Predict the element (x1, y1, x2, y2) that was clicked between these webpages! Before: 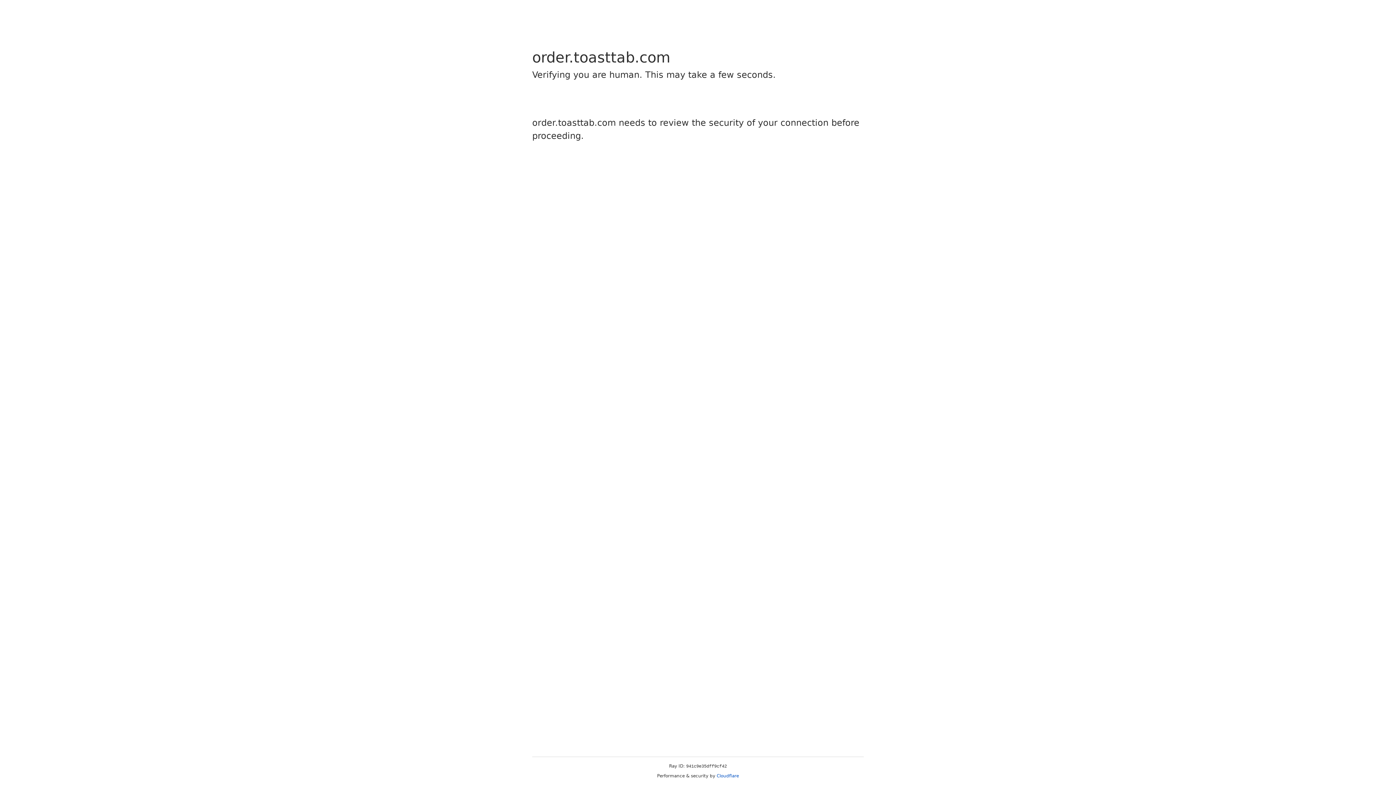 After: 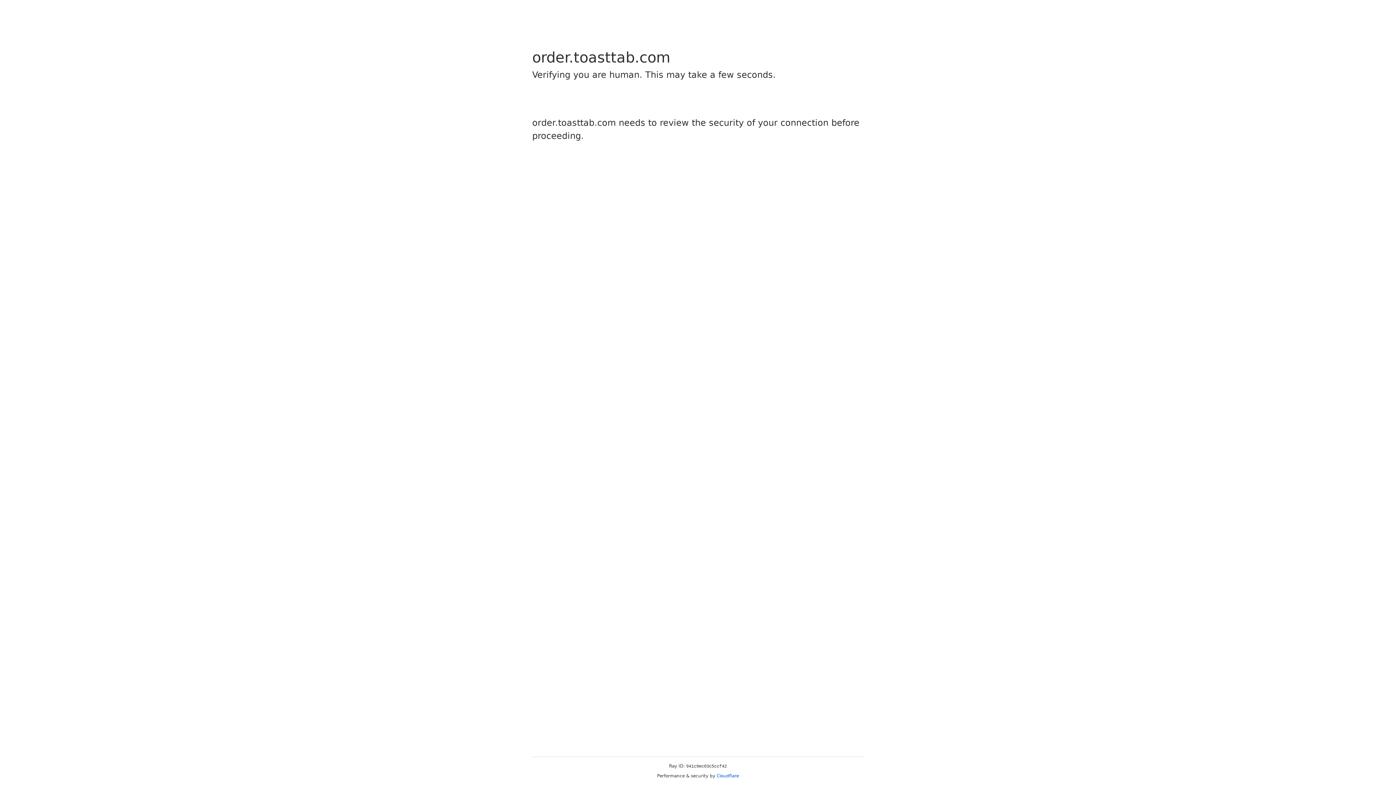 Action: label: Cloudflare bbox: (716, 773, 739, 778)